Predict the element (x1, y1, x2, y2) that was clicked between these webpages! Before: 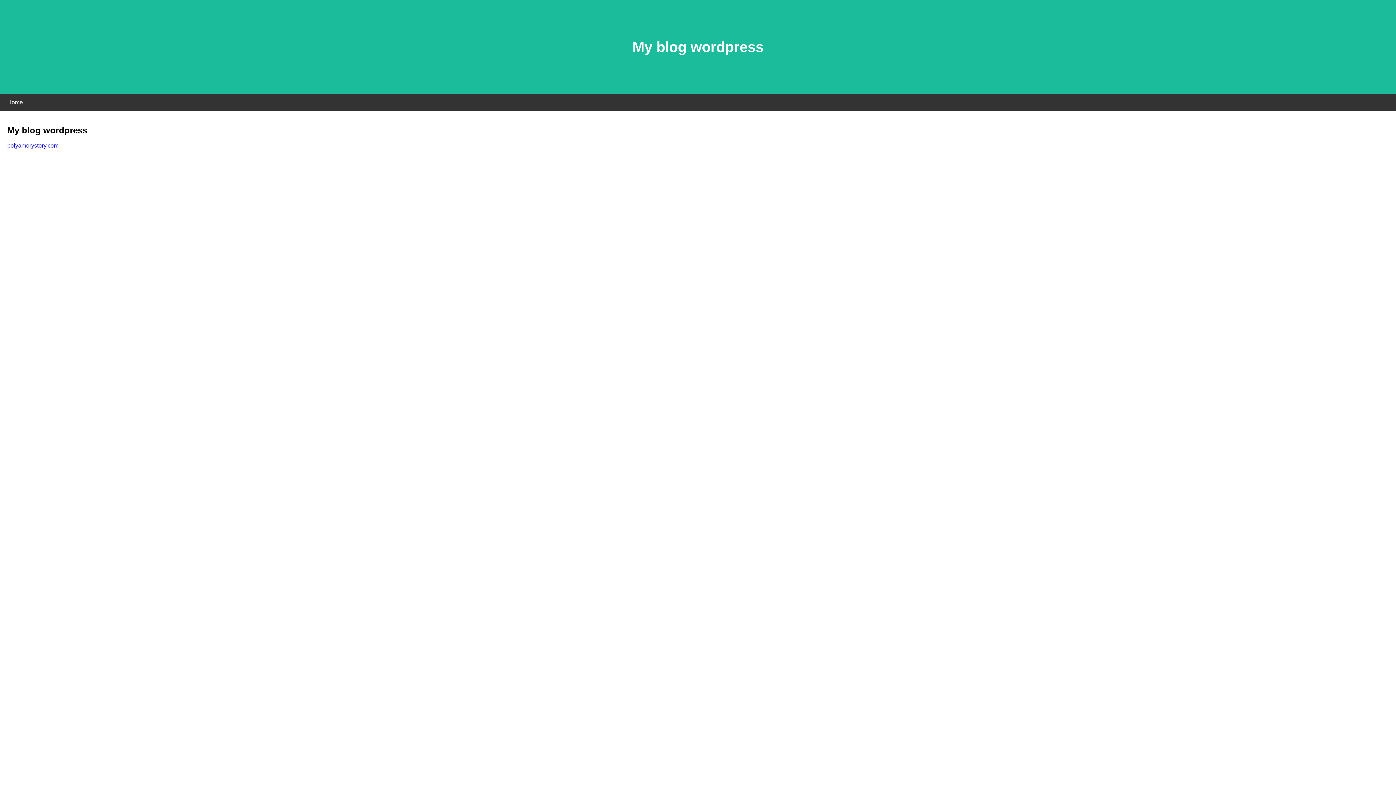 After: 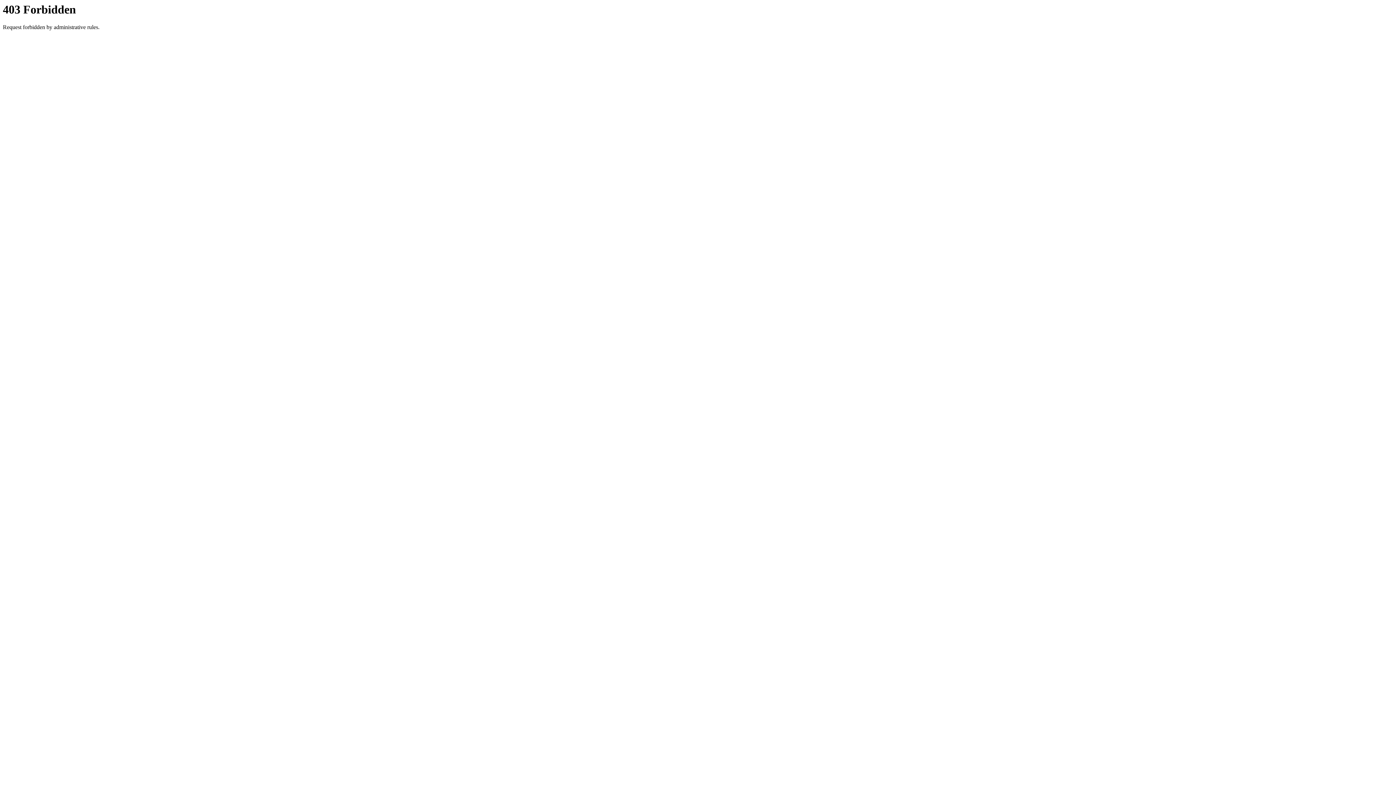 Action: bbox: (7, 142, 58, 148) label: polyamorystory.com